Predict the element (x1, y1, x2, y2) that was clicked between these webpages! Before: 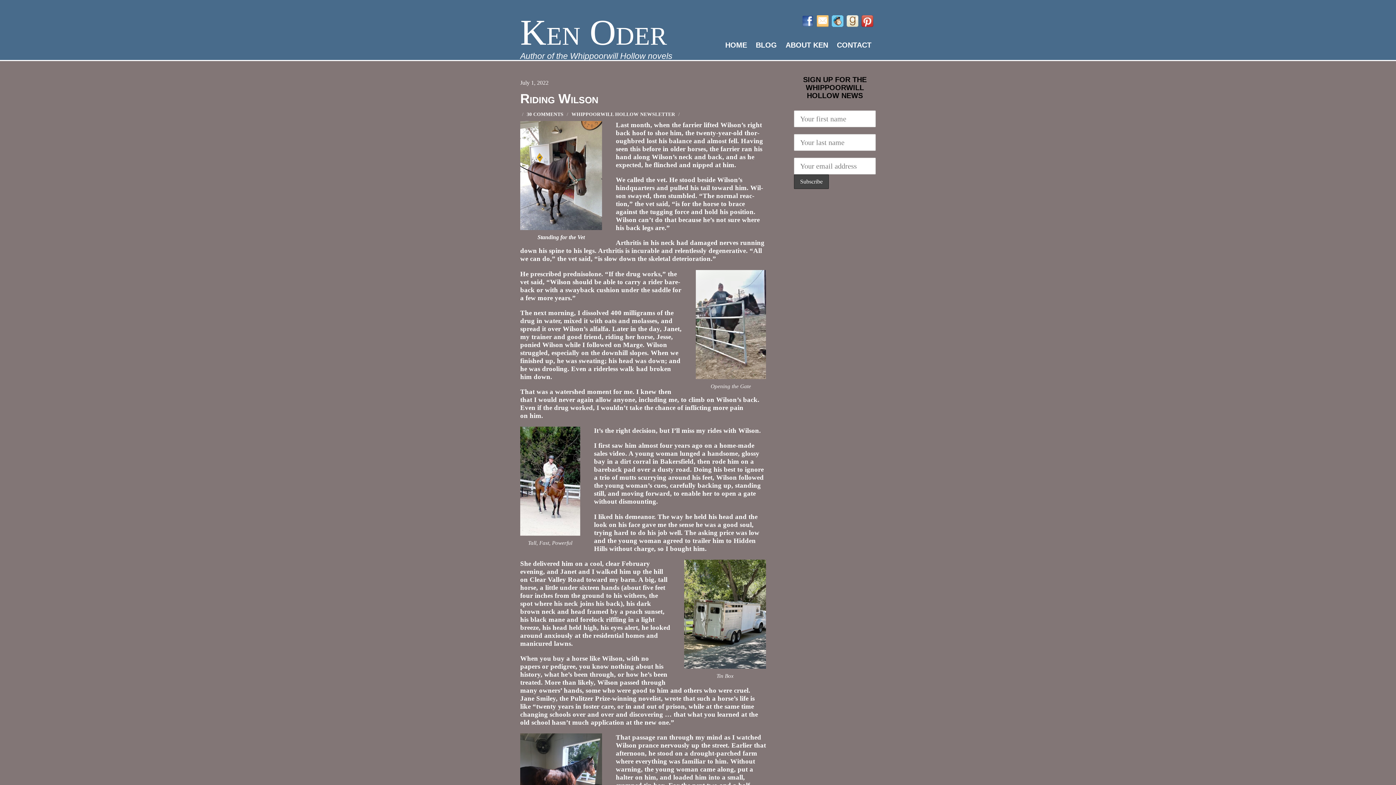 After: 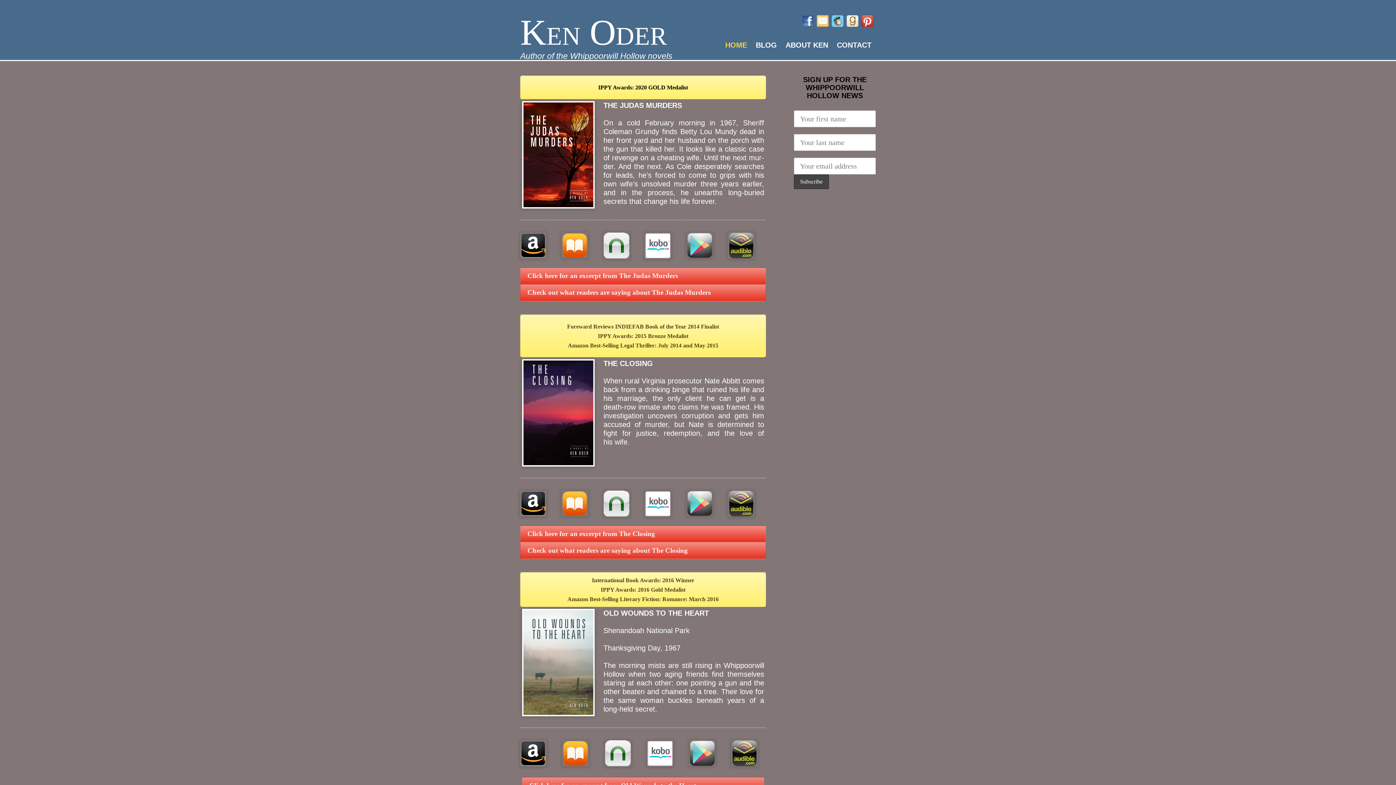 Action: label: Ken Oder bbox: (520, 12, 667, 52)